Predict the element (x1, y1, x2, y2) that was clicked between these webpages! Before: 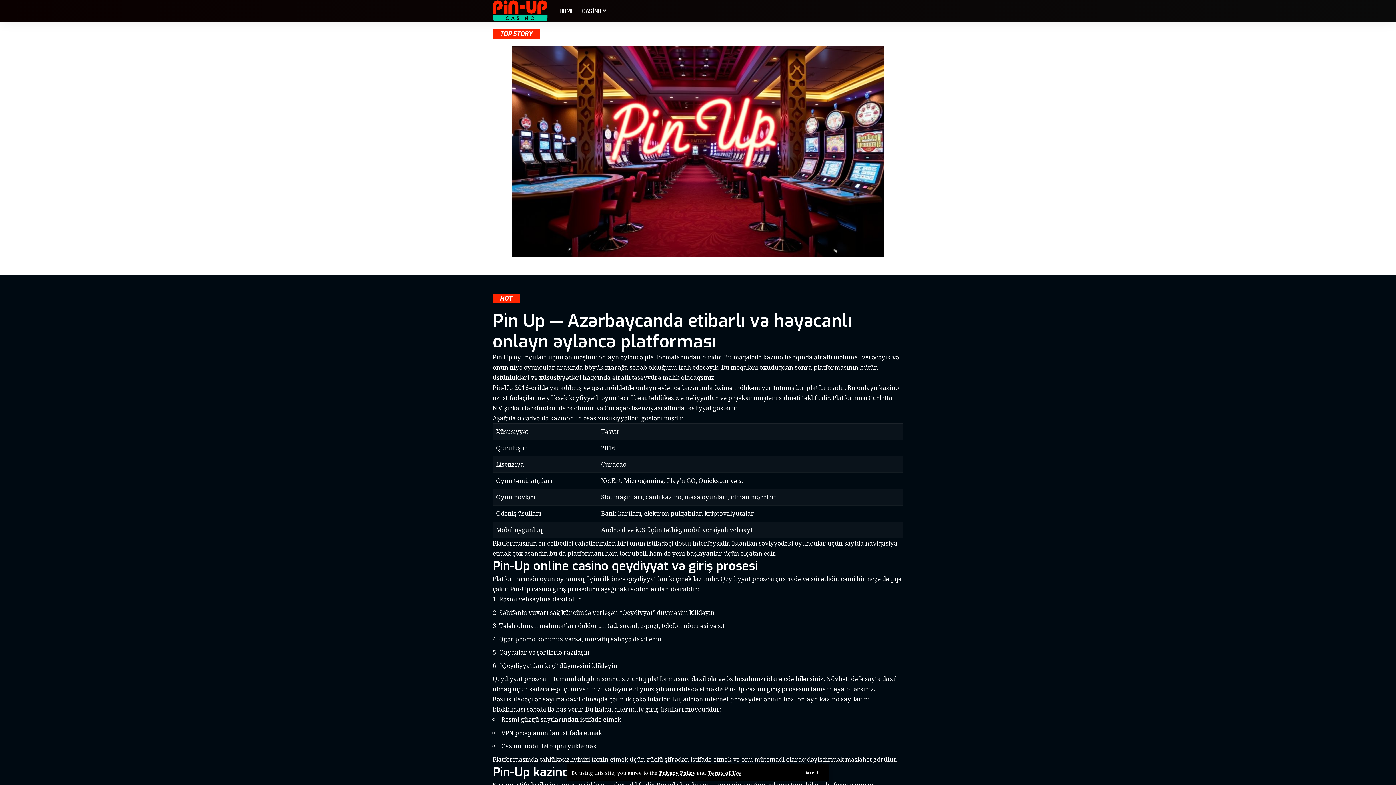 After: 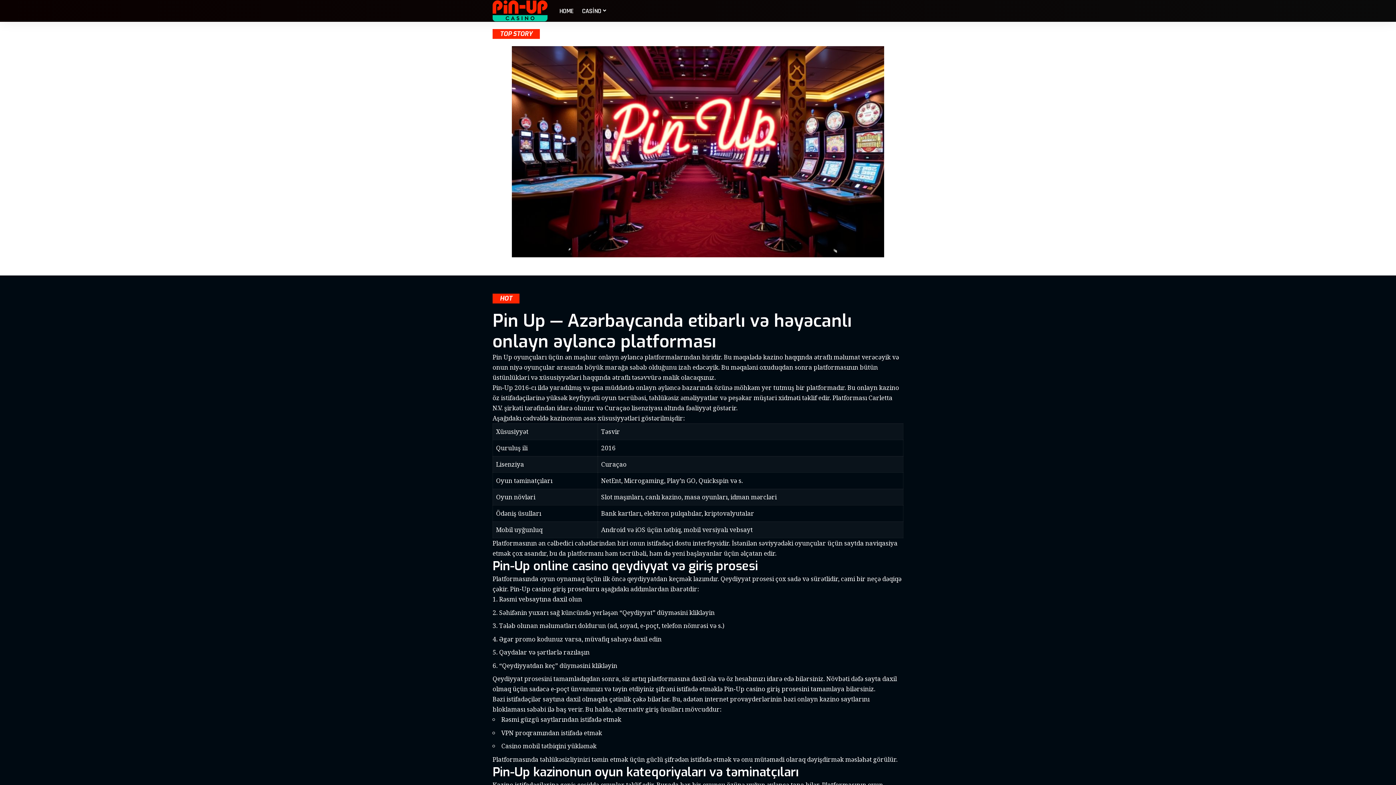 Action: label: Accept bbox: (800, 769, 824, 777)